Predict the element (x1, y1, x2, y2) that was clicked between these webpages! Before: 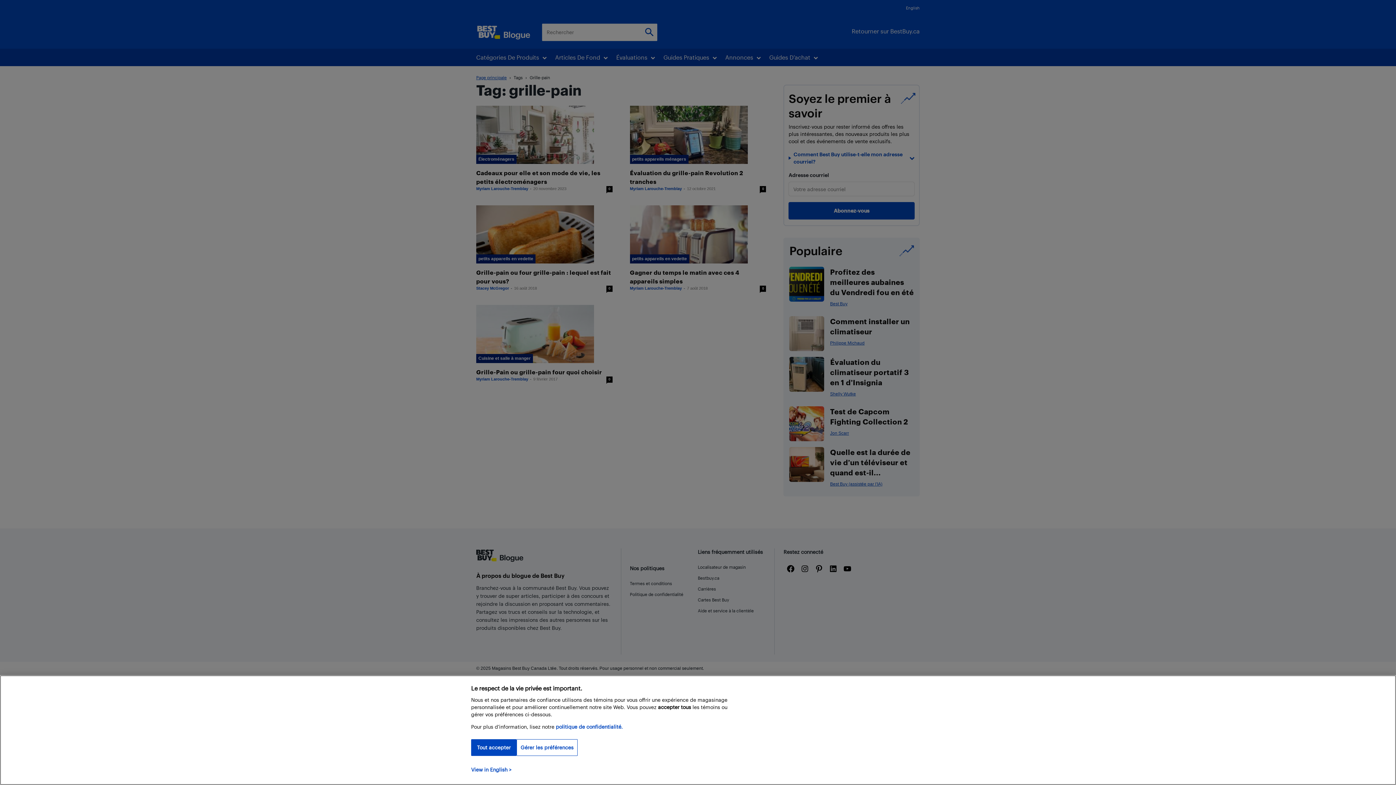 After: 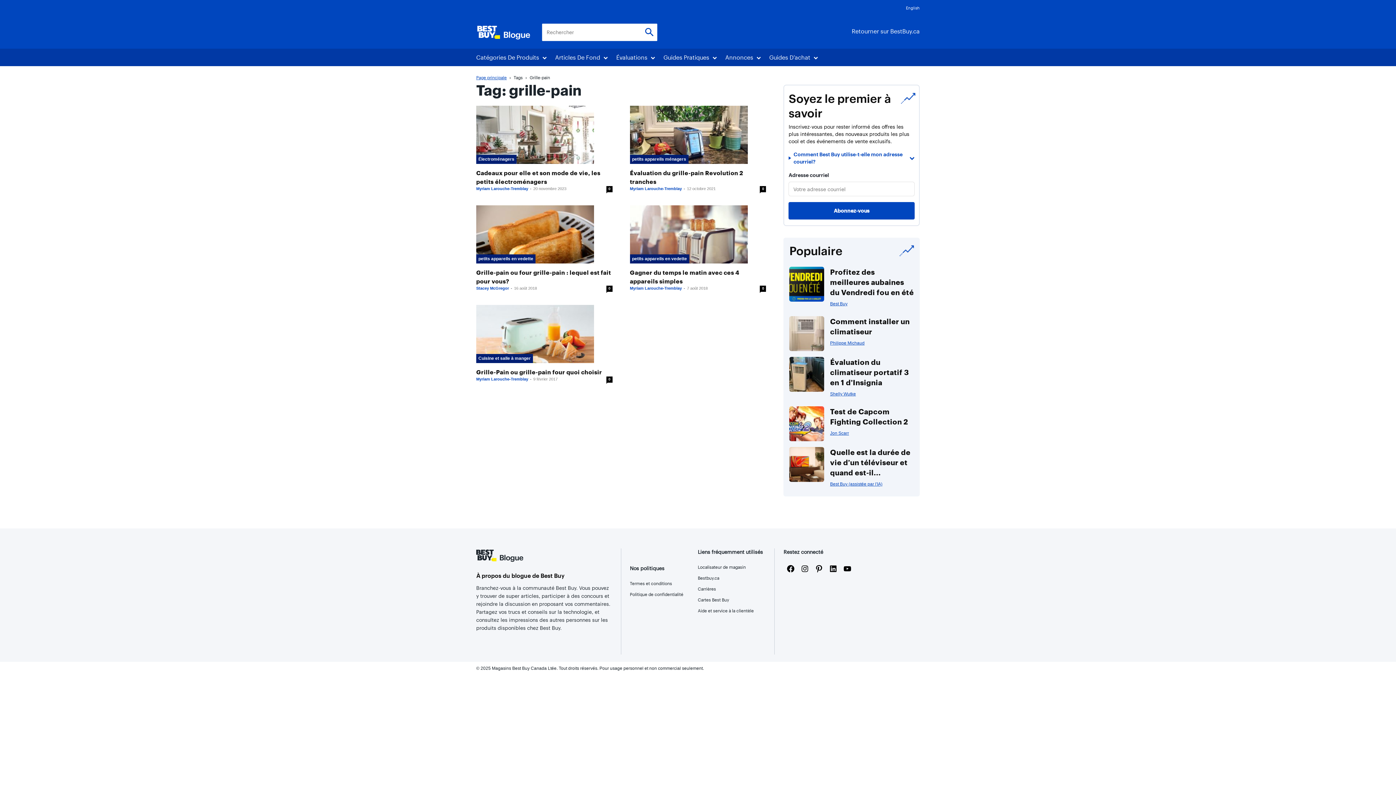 Action: label: Tout accepter bbox: (471, 739, 516, 756)